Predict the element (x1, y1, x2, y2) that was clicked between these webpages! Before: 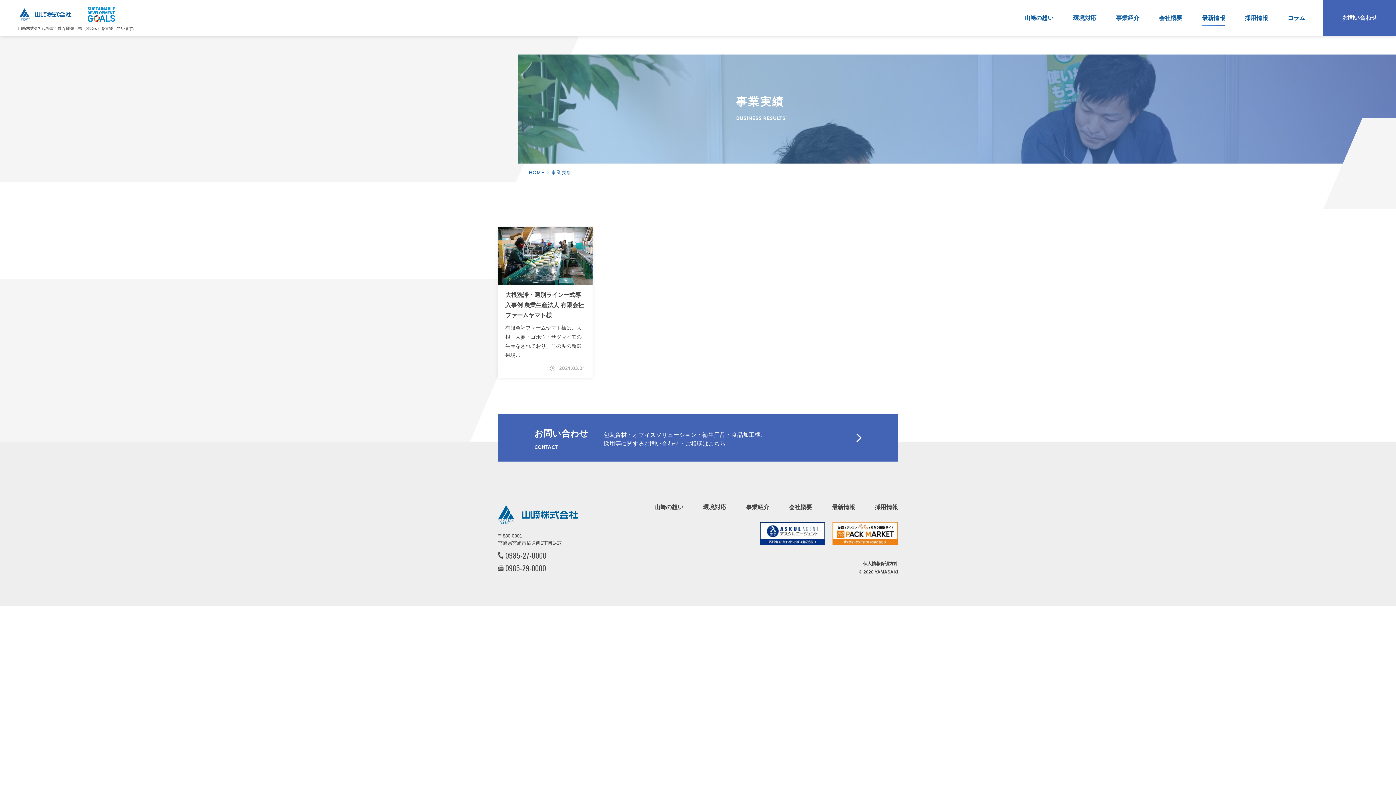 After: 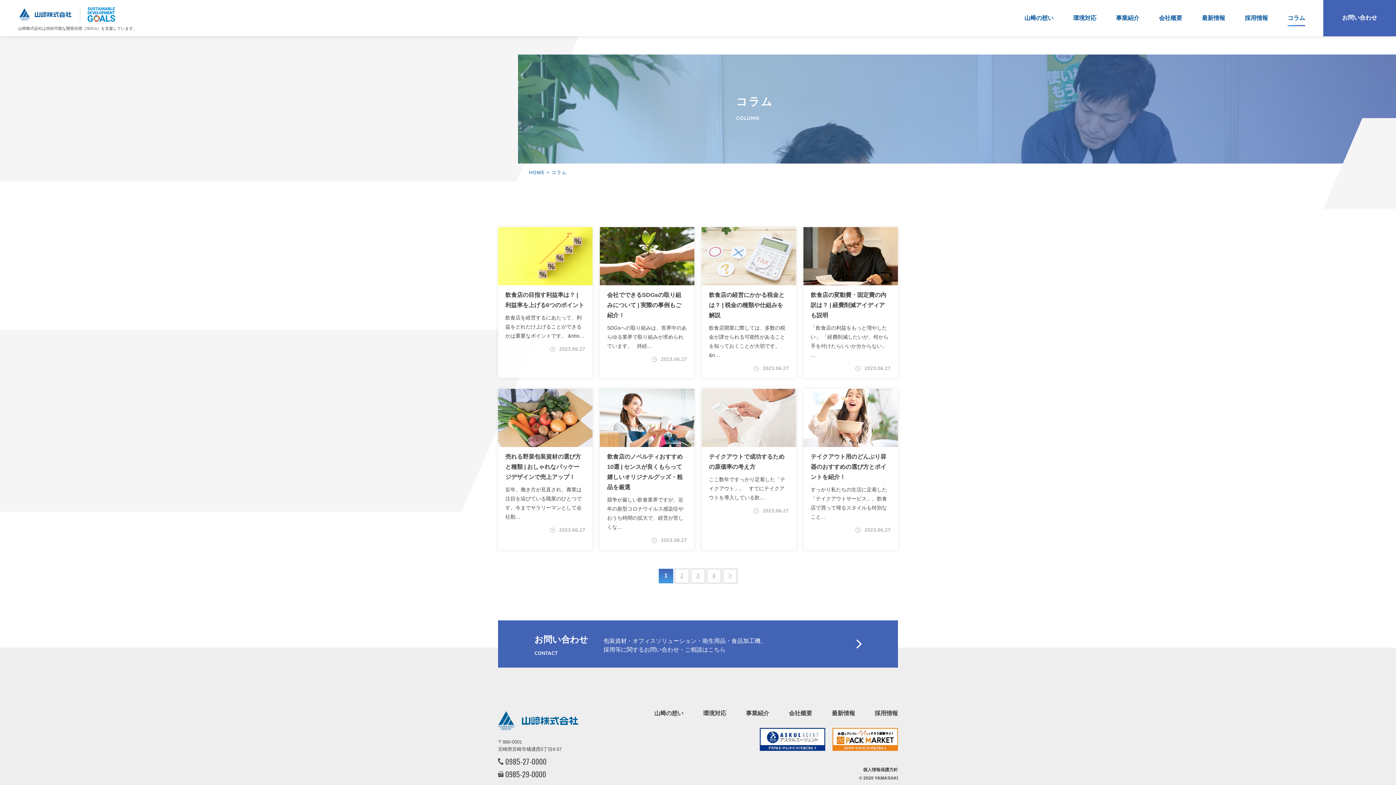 Action: label: コラム bbox: (1288, 13, 1305, 26)